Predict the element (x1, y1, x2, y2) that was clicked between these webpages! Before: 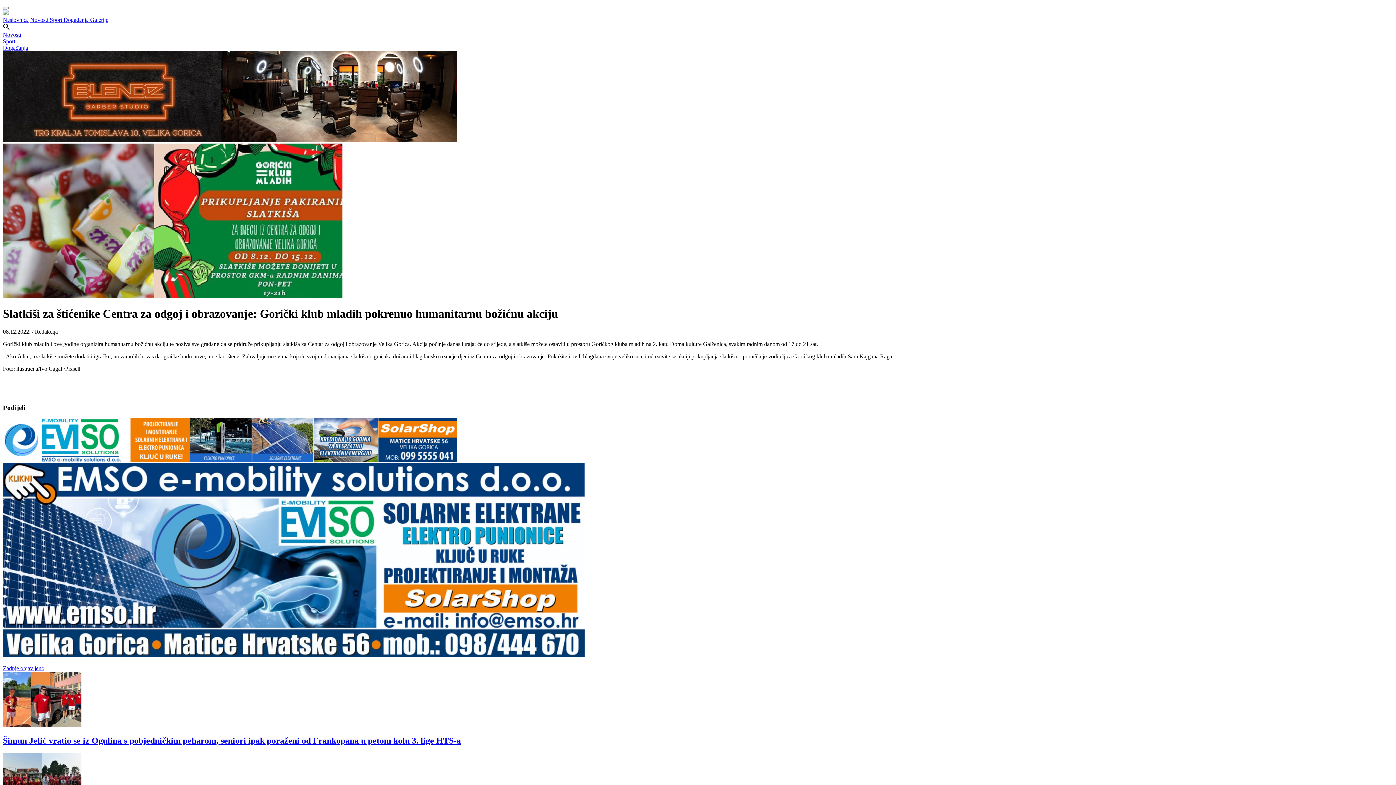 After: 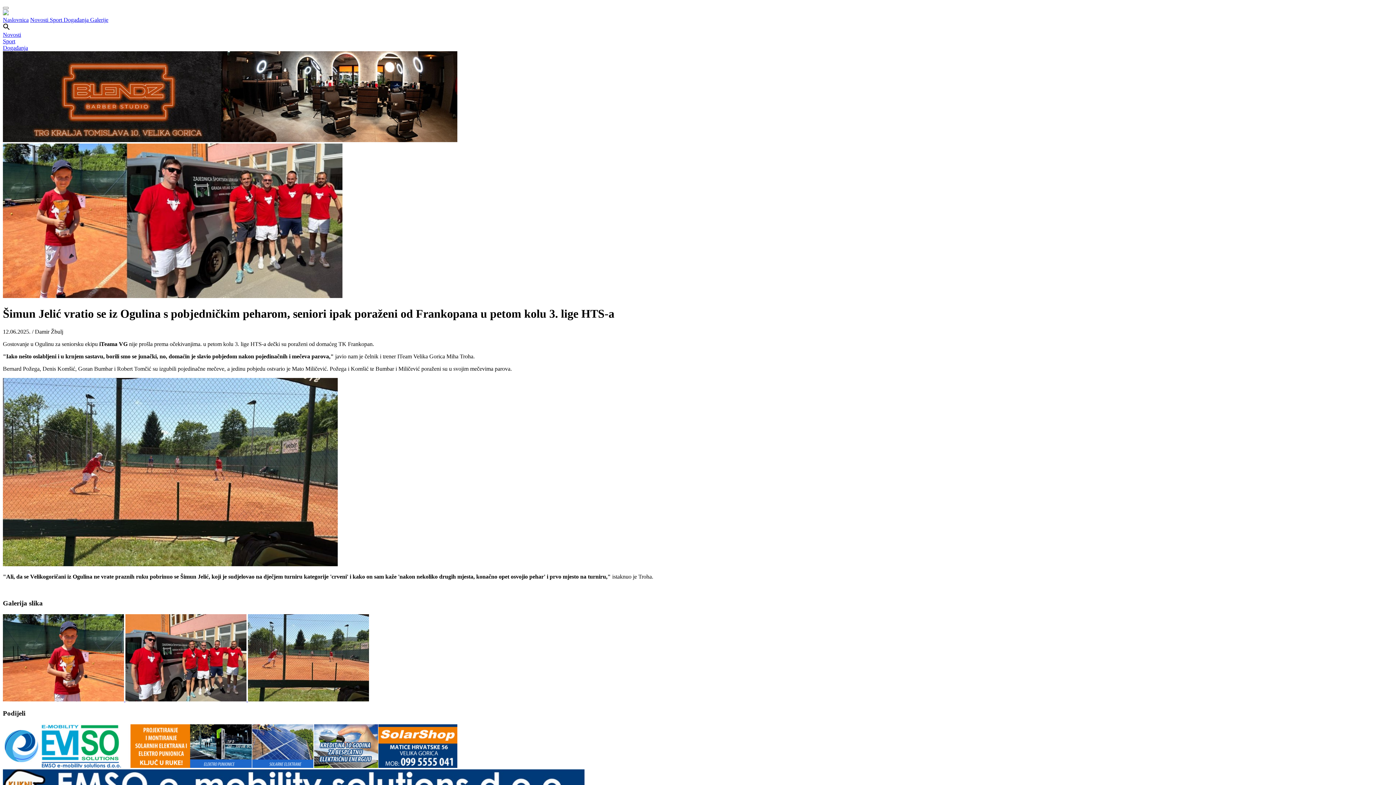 Action: label: Šimun Jelić vratio se iz Ogulina s pobjedničkim peharom, seniori ipak poraženi od Frankopana u petom kolu 3. lige HTS-a bbox: (2, 736, 461, 745)